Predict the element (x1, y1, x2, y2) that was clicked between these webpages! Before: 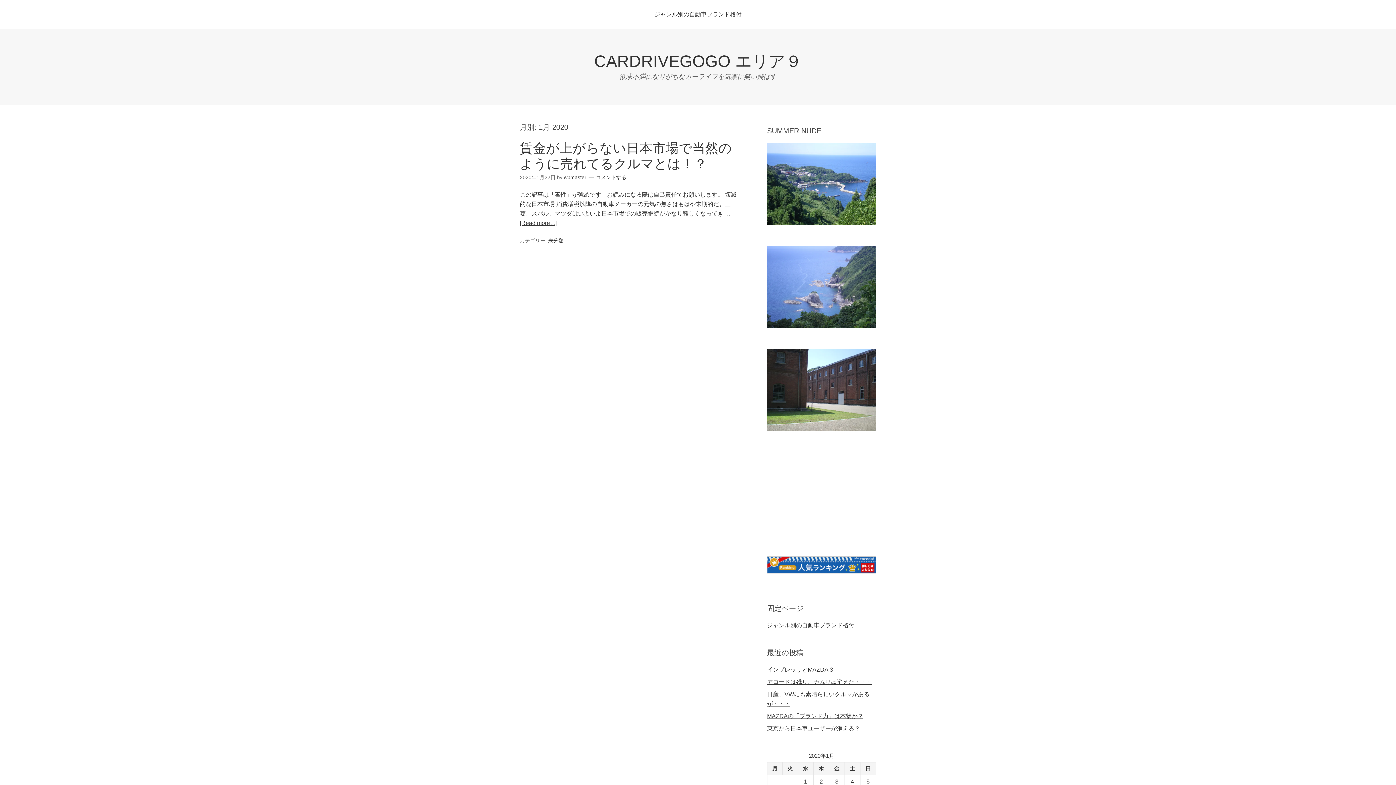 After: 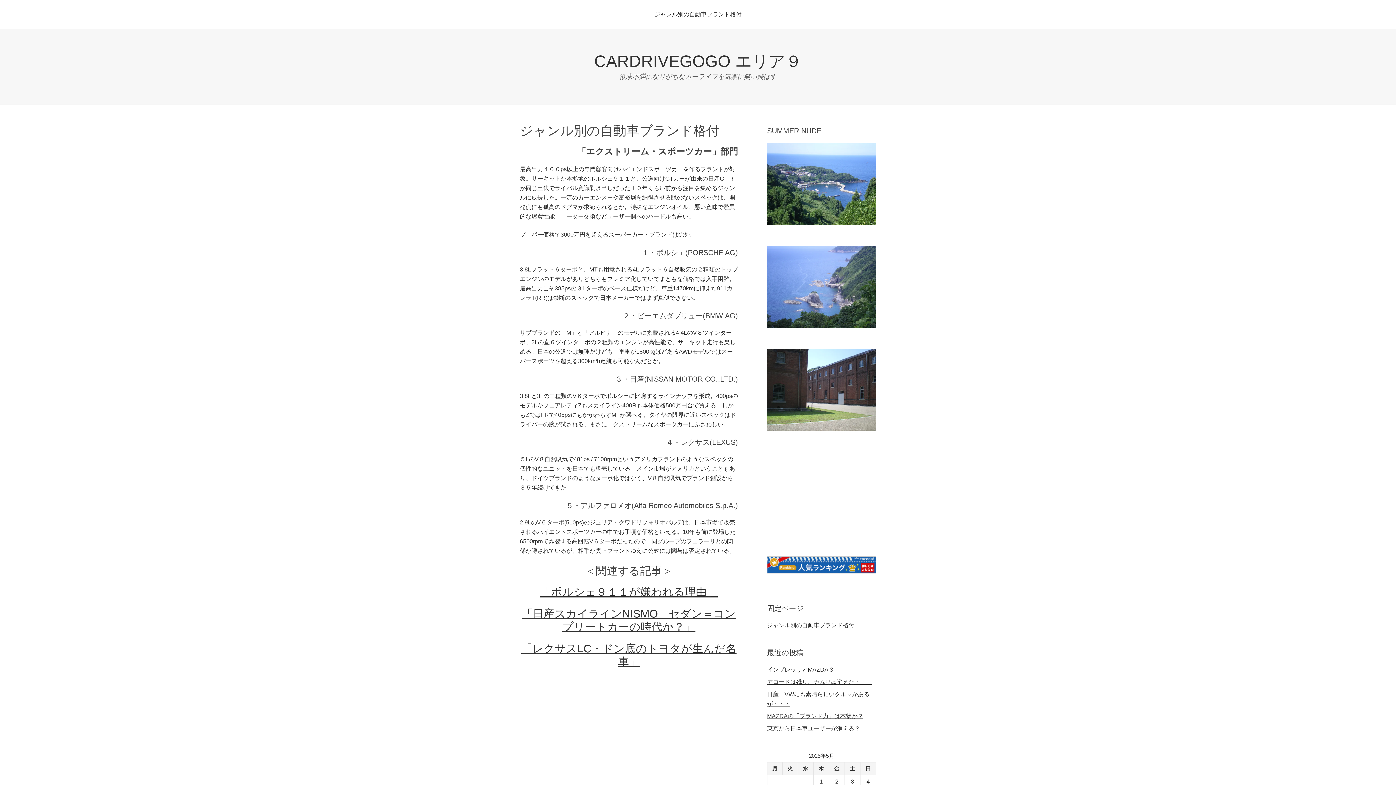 Action: bbox: (645, 0, 750, 29) label: ジャンル別の自動車ブランド格付